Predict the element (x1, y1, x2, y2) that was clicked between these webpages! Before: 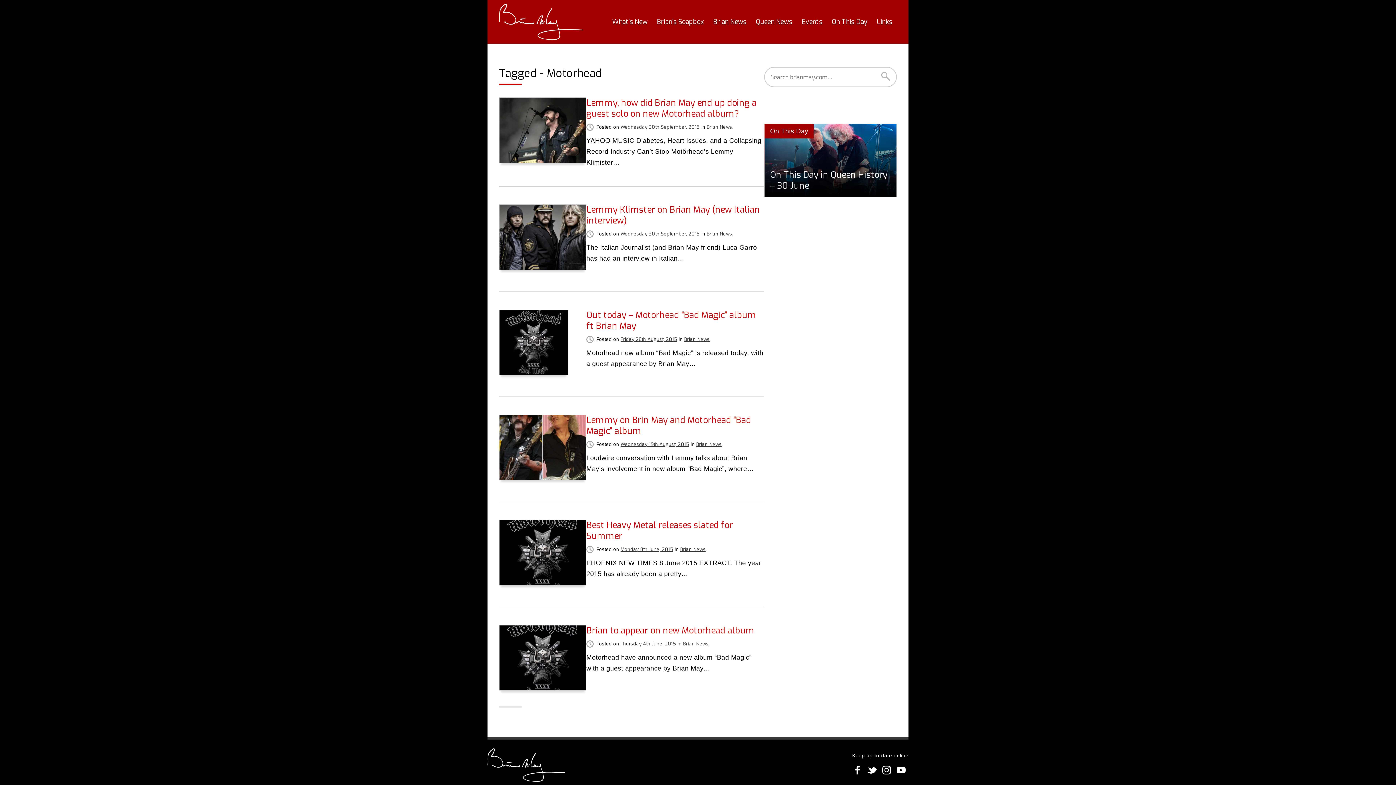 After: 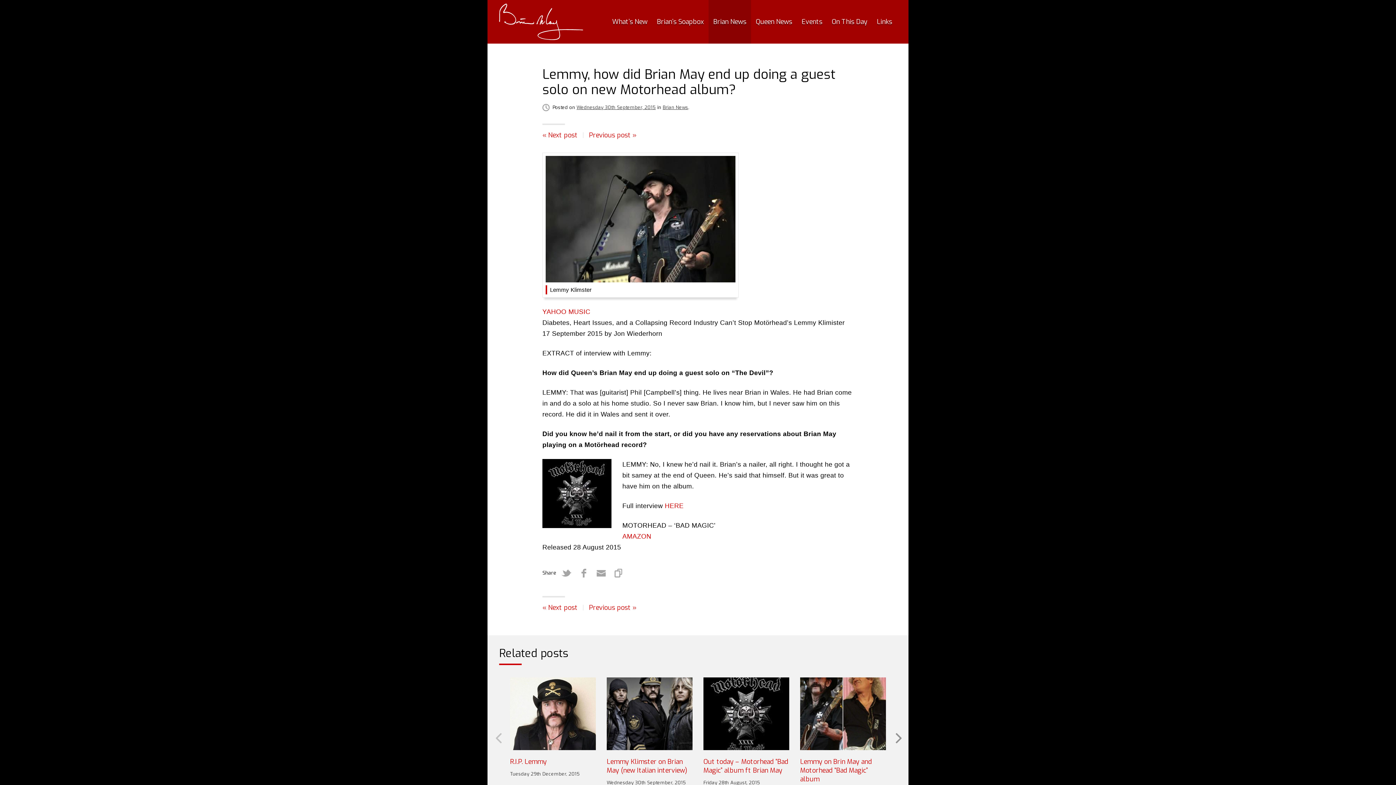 Action: bbox: (499, 157, 586, 164)